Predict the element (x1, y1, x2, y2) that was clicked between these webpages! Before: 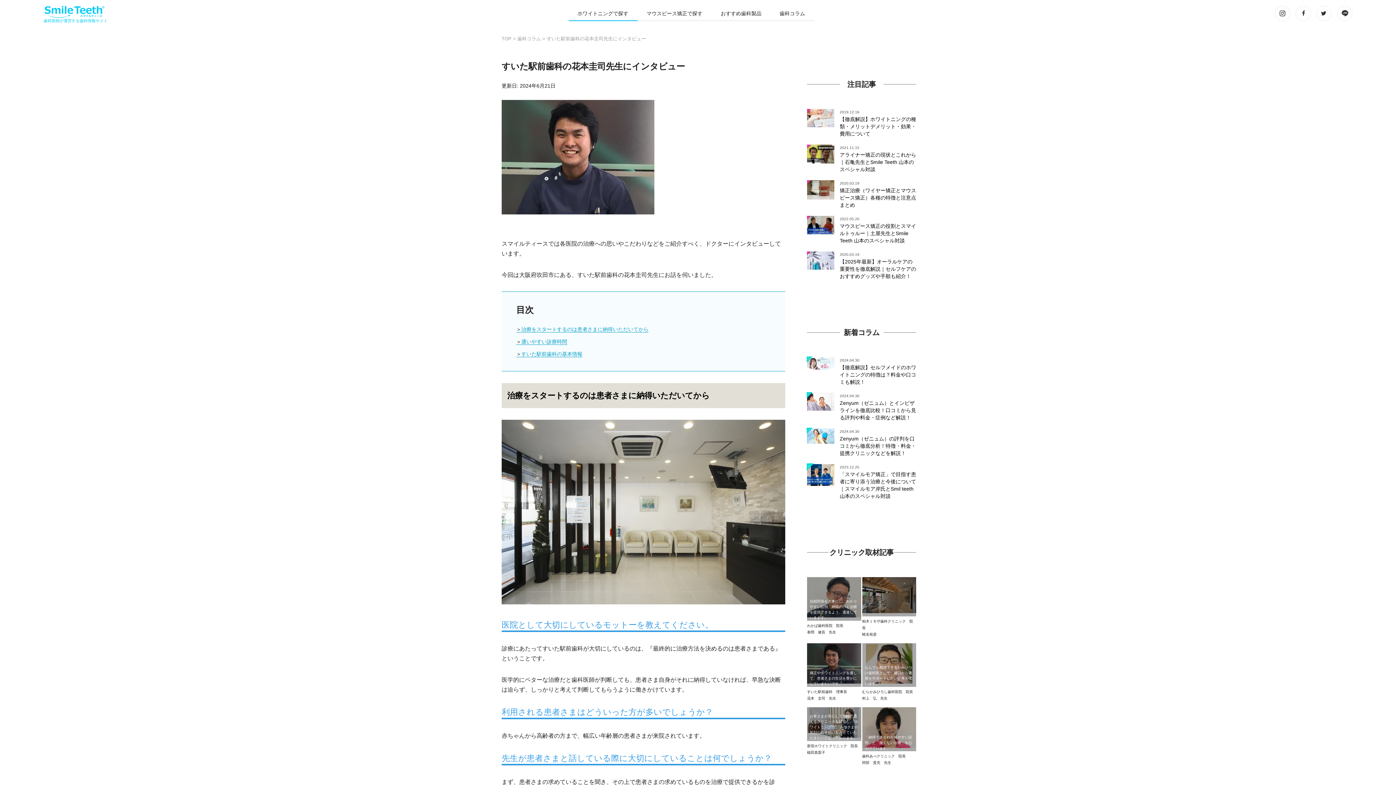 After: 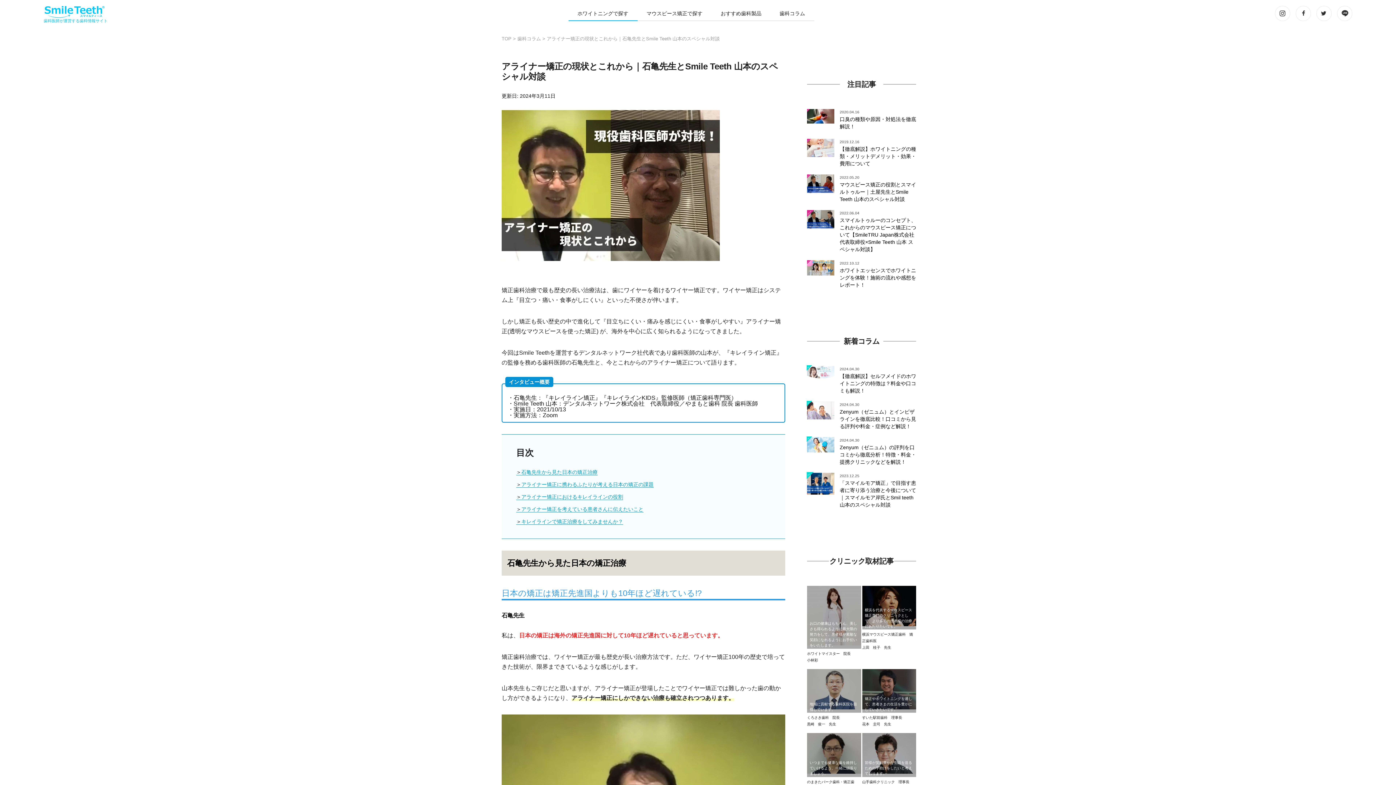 Action: label: 2021.11.15

アライナー矯正の現状とこれから｜石亀先生とSmile Teeth 山本のスペシャル対談 bbox: (807, 144, 916, 173)